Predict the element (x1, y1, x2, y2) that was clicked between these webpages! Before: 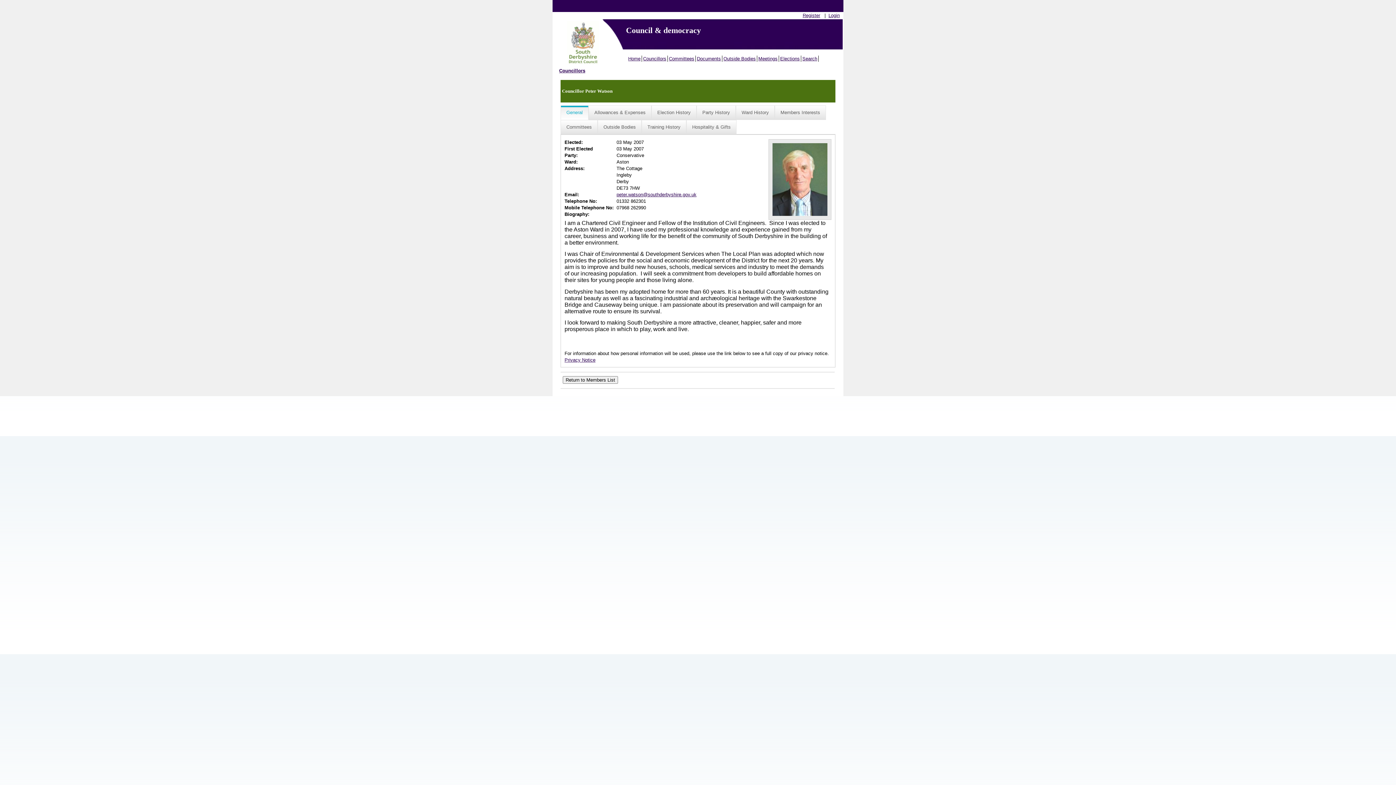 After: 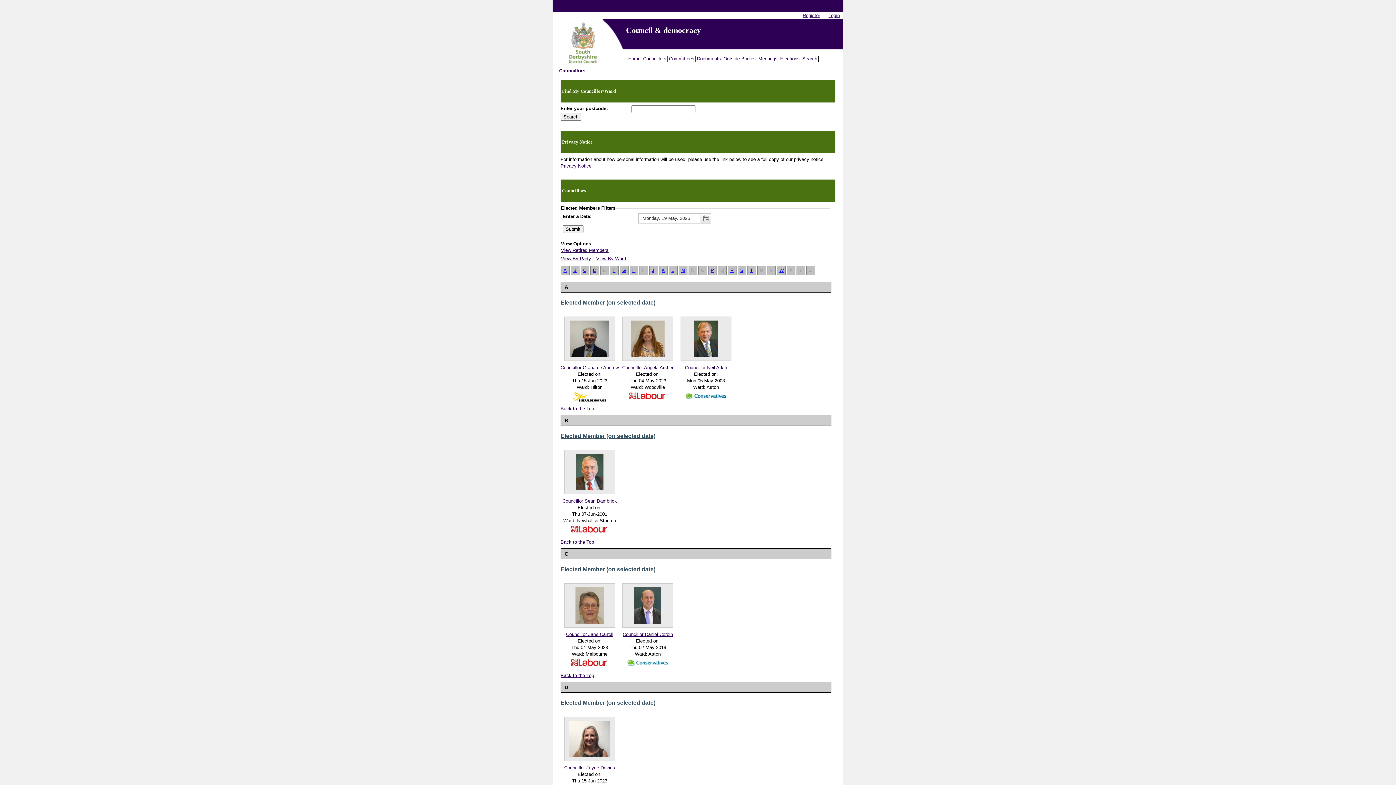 Action: label: Councillors bbox: (559, 68, 585, 73)